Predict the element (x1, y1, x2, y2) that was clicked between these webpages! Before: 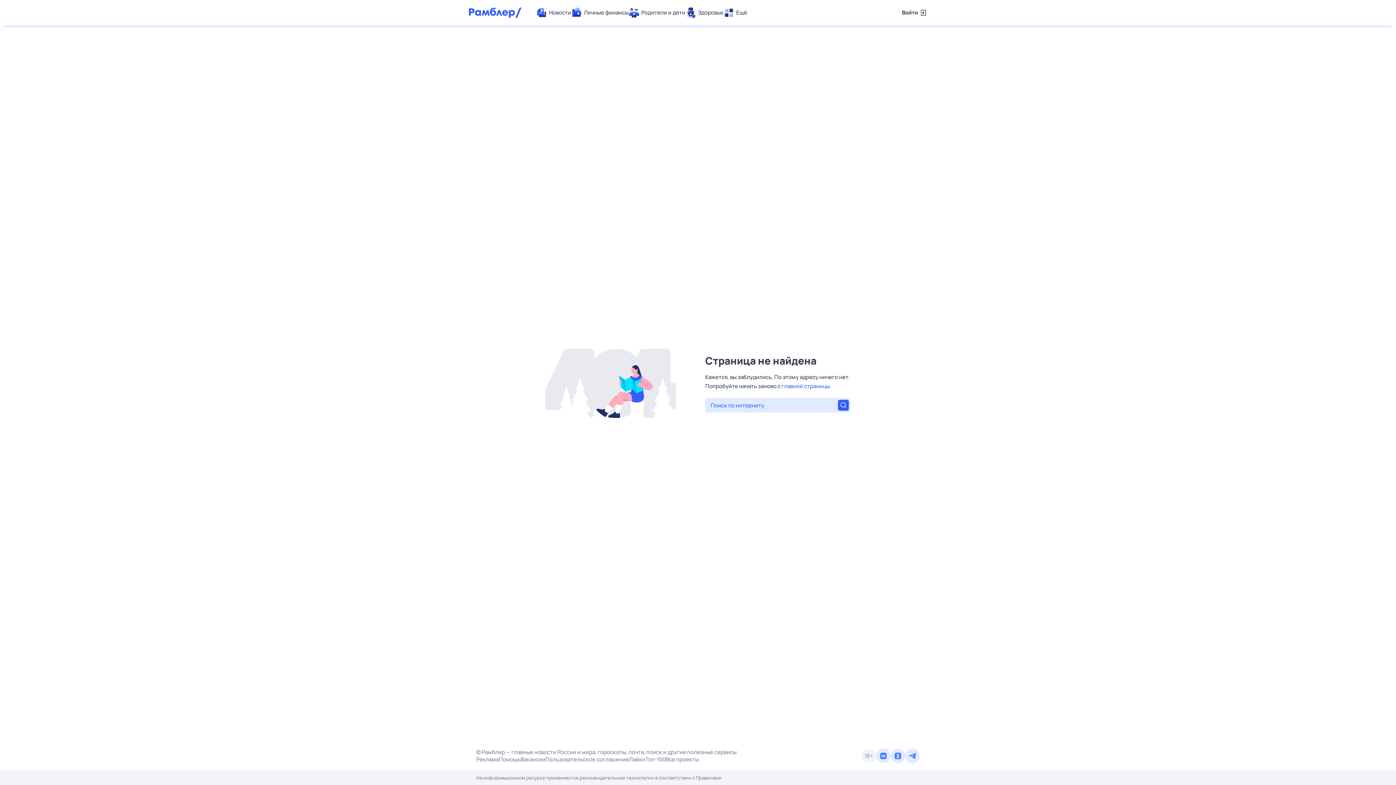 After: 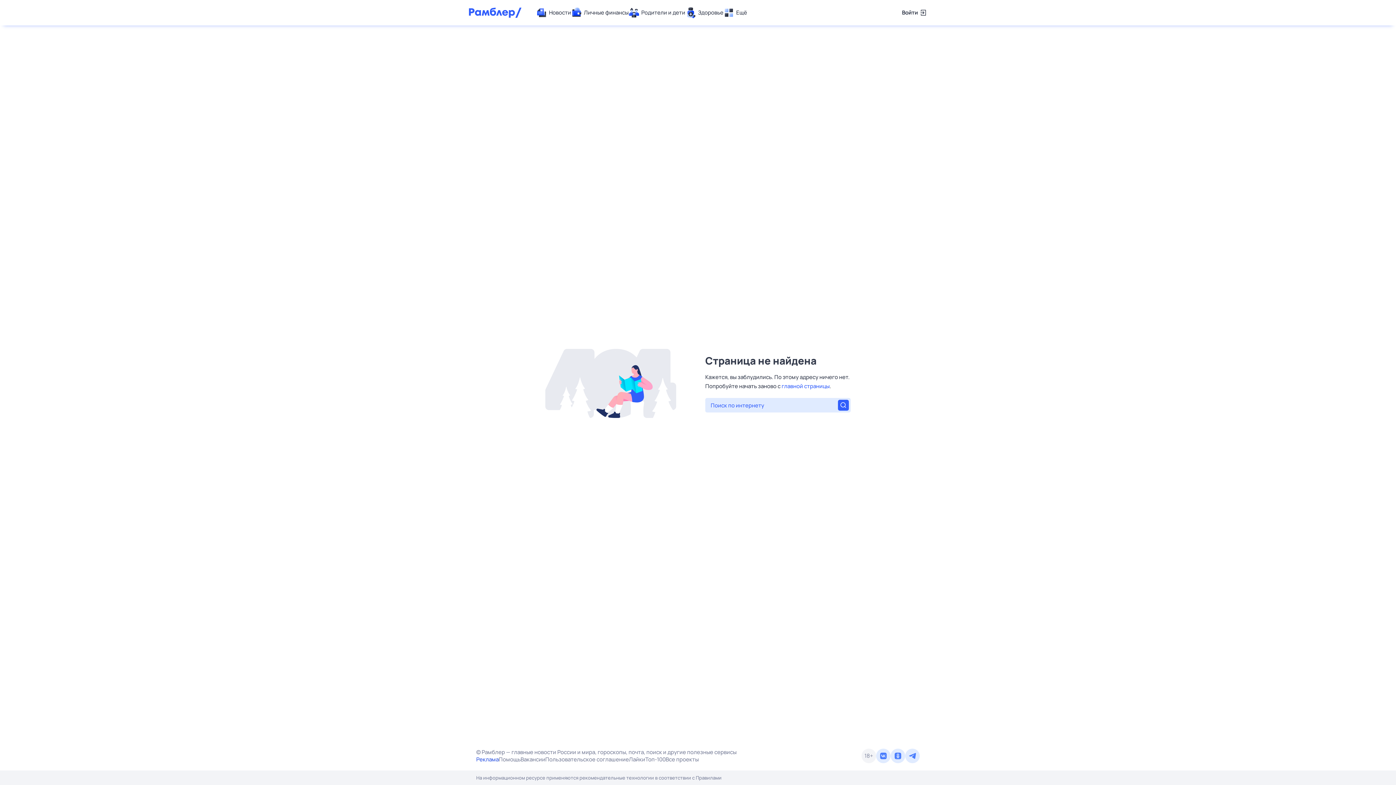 Action: bbox: (476, 756, 498, 763) label: Реклама